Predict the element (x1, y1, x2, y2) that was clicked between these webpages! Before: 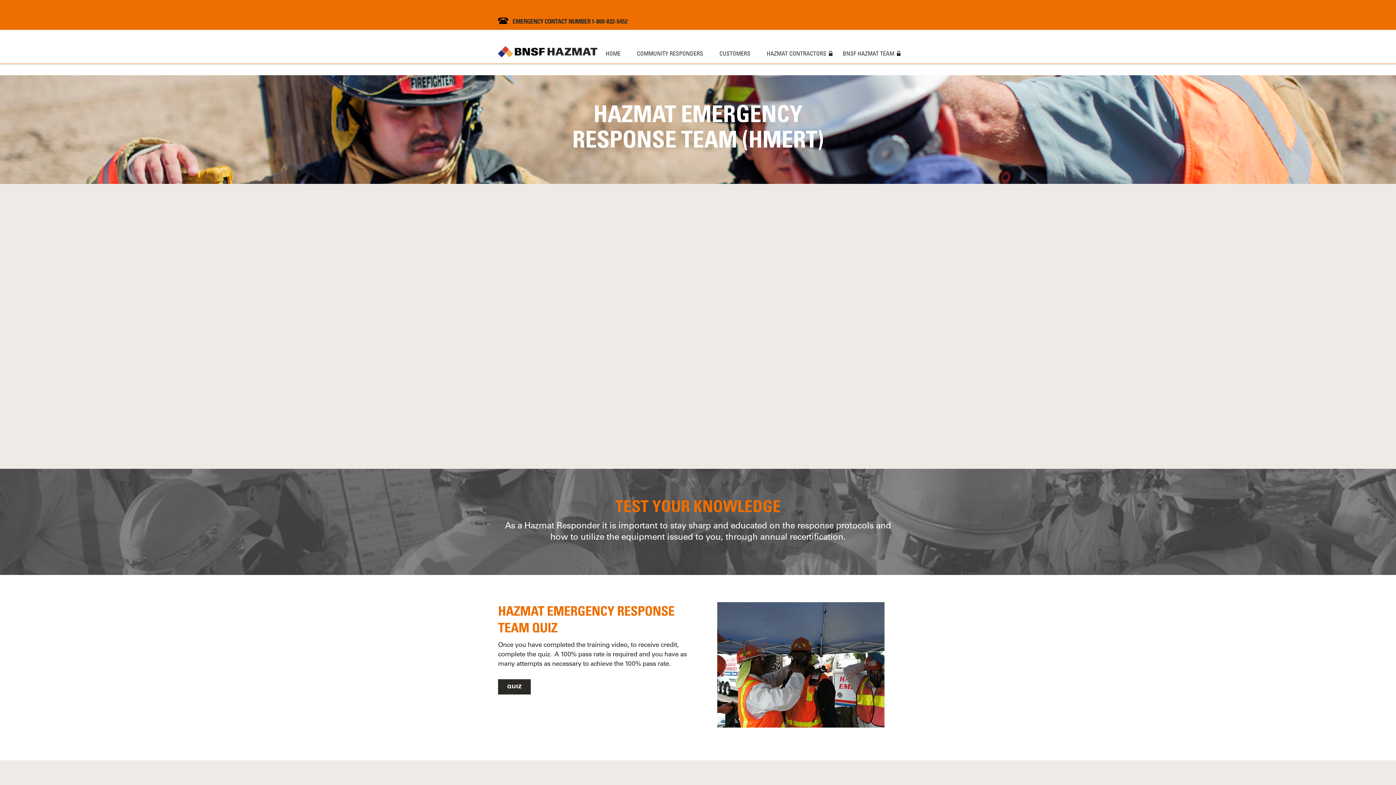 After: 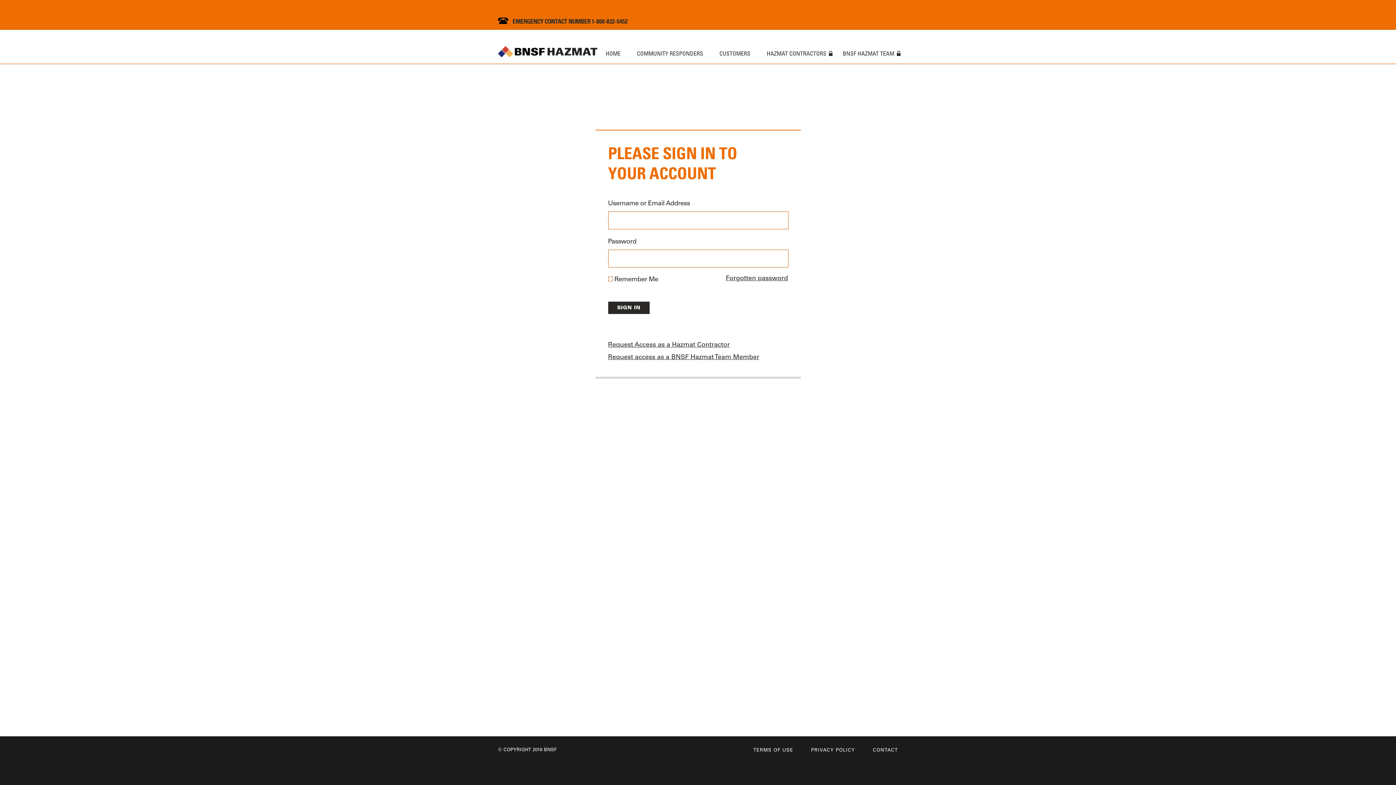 Action: bbox: (763, 37, 830, 69) label: HAZMAT CONTRACTORS